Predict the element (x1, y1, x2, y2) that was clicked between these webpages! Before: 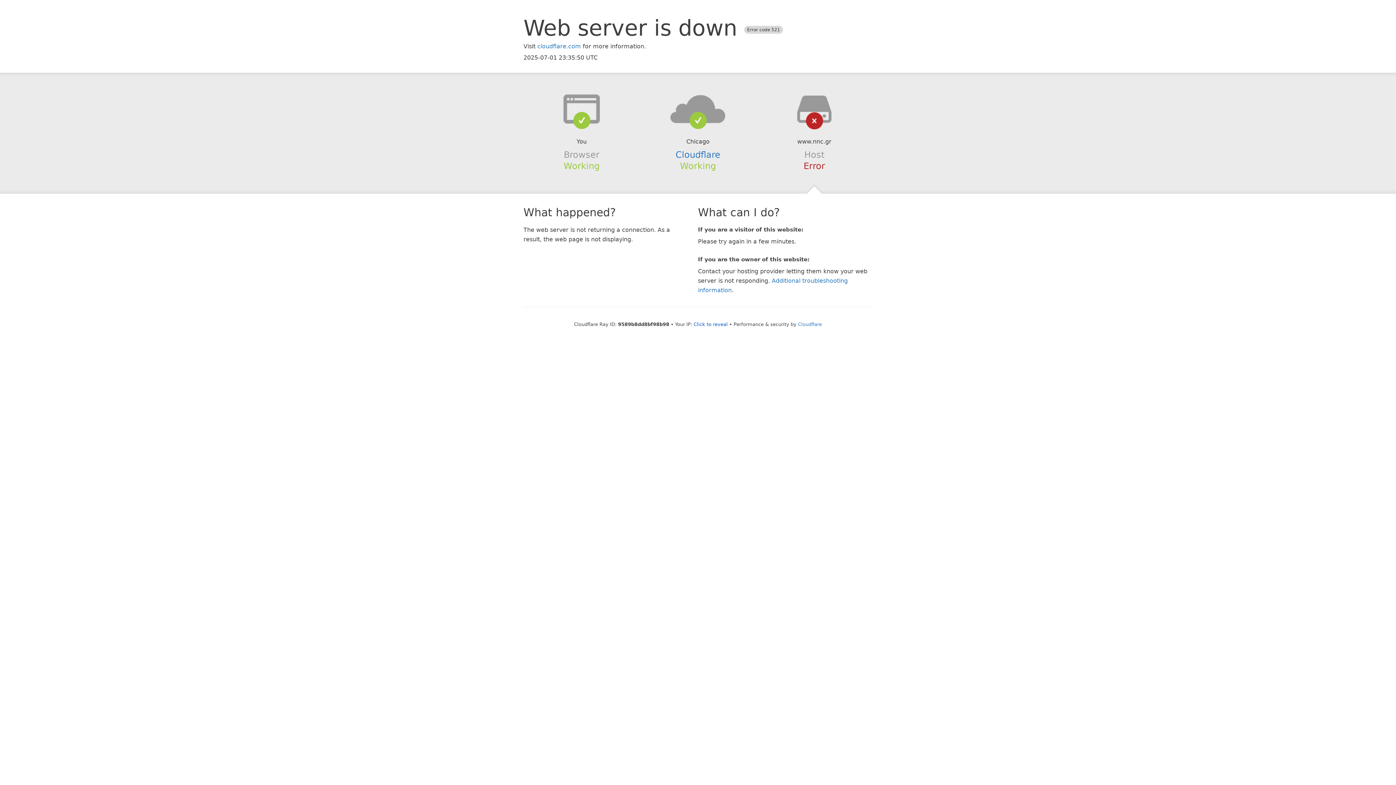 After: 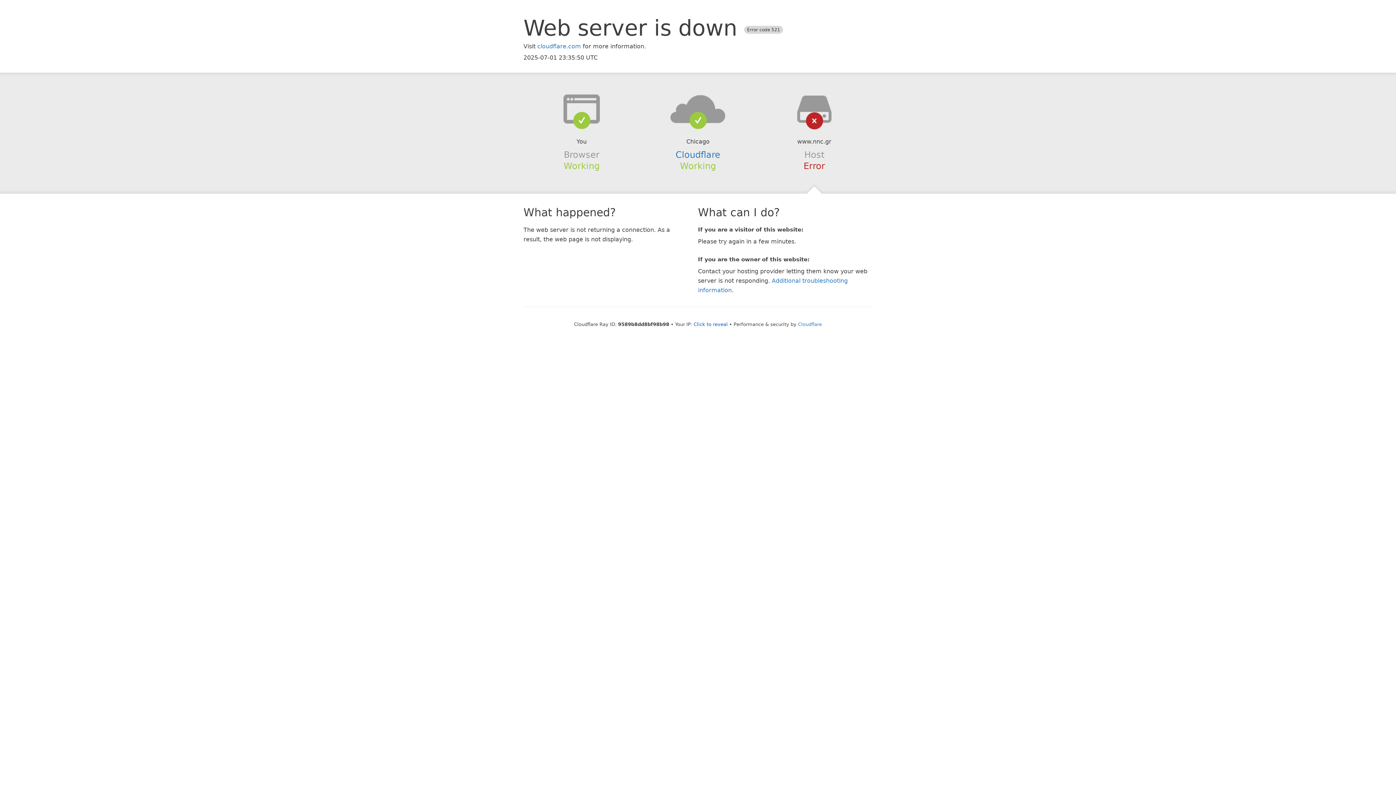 Action: bbox: (639, 94, 756, 123)